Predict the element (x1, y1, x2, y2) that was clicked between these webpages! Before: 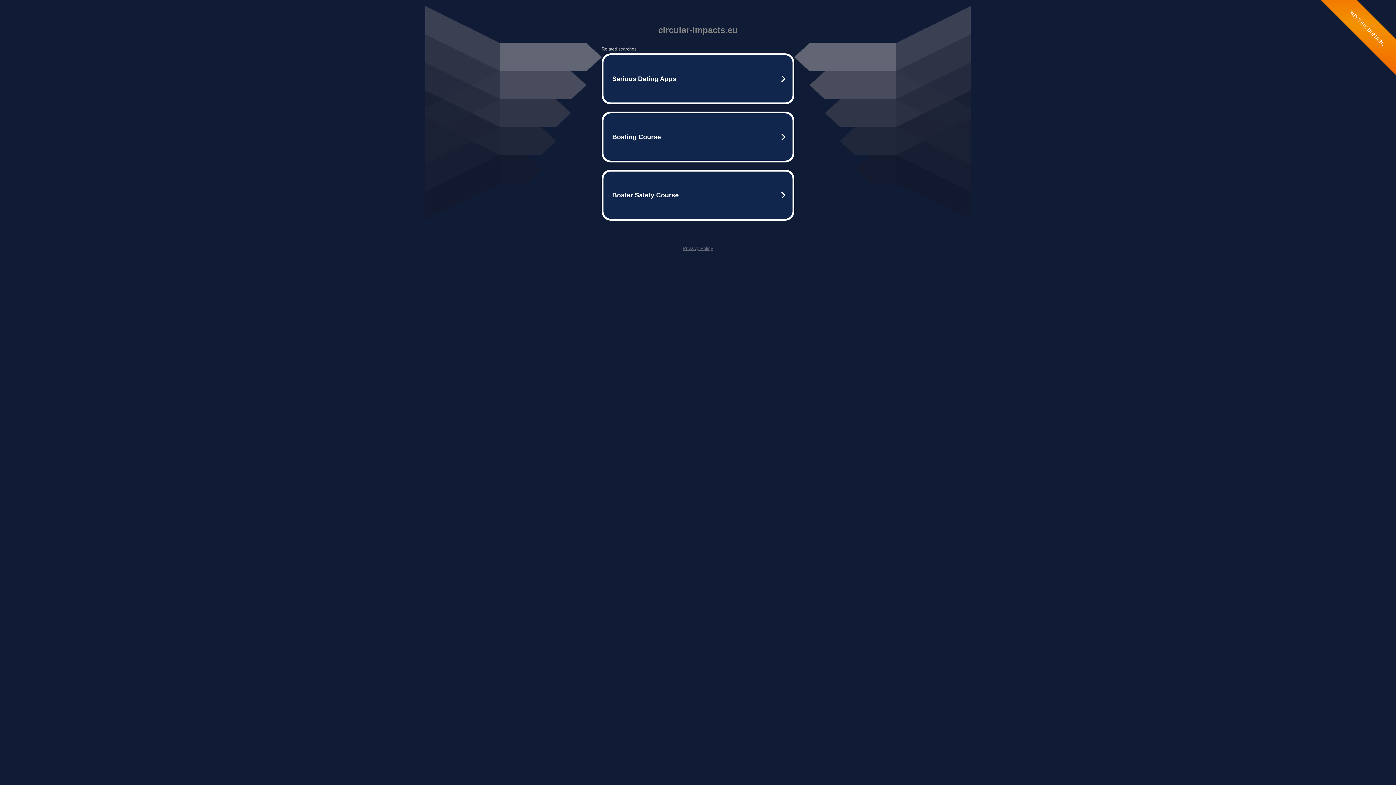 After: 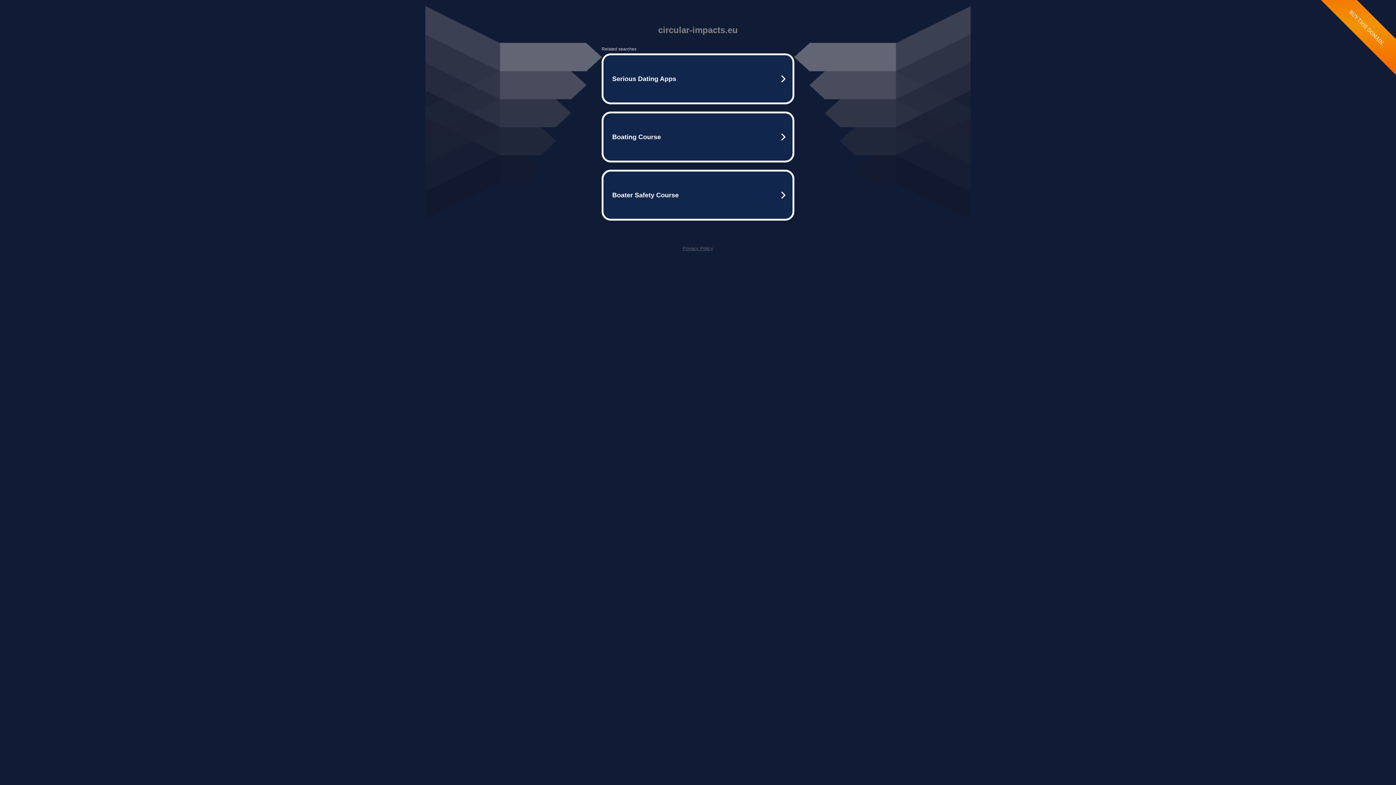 Action: bbox: (682, 245, 713, 251) label: Privacy Policy